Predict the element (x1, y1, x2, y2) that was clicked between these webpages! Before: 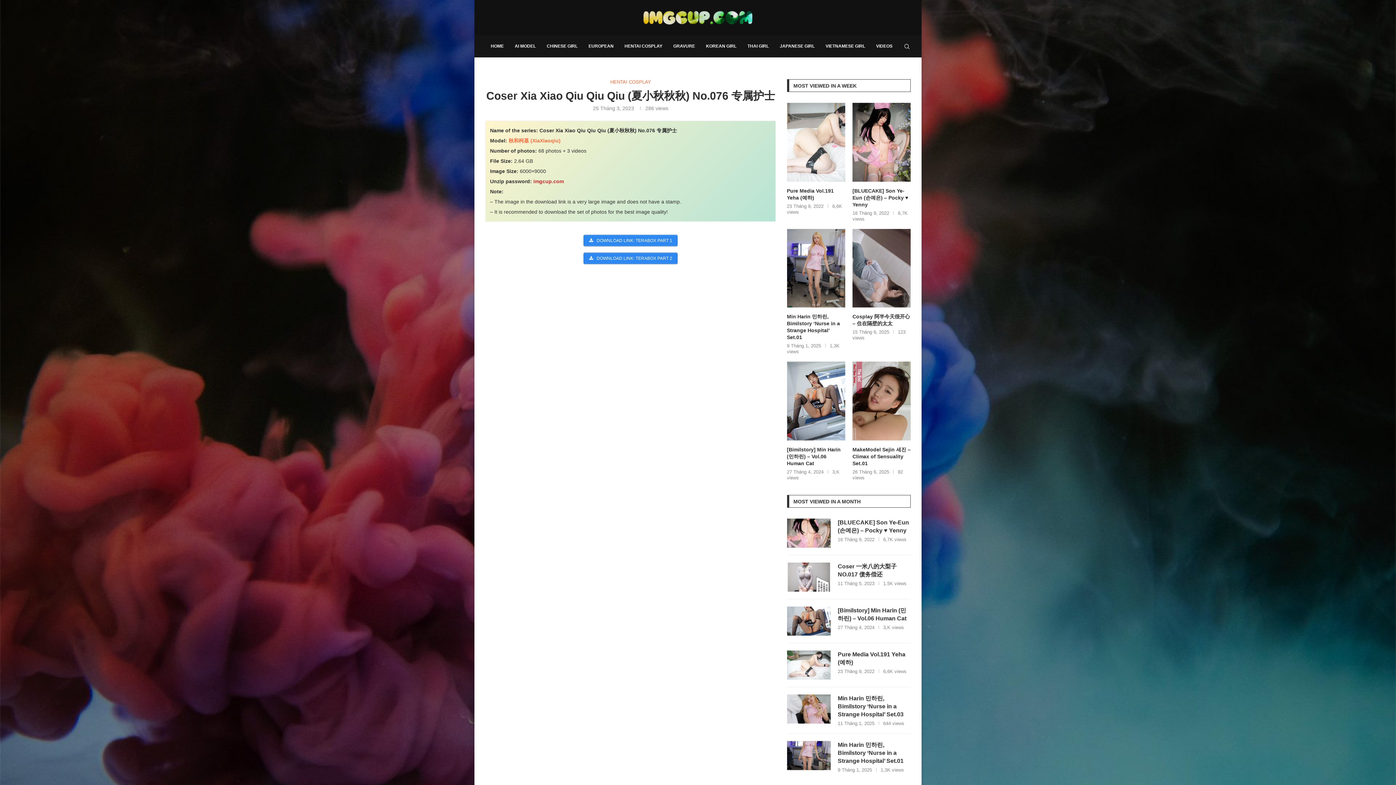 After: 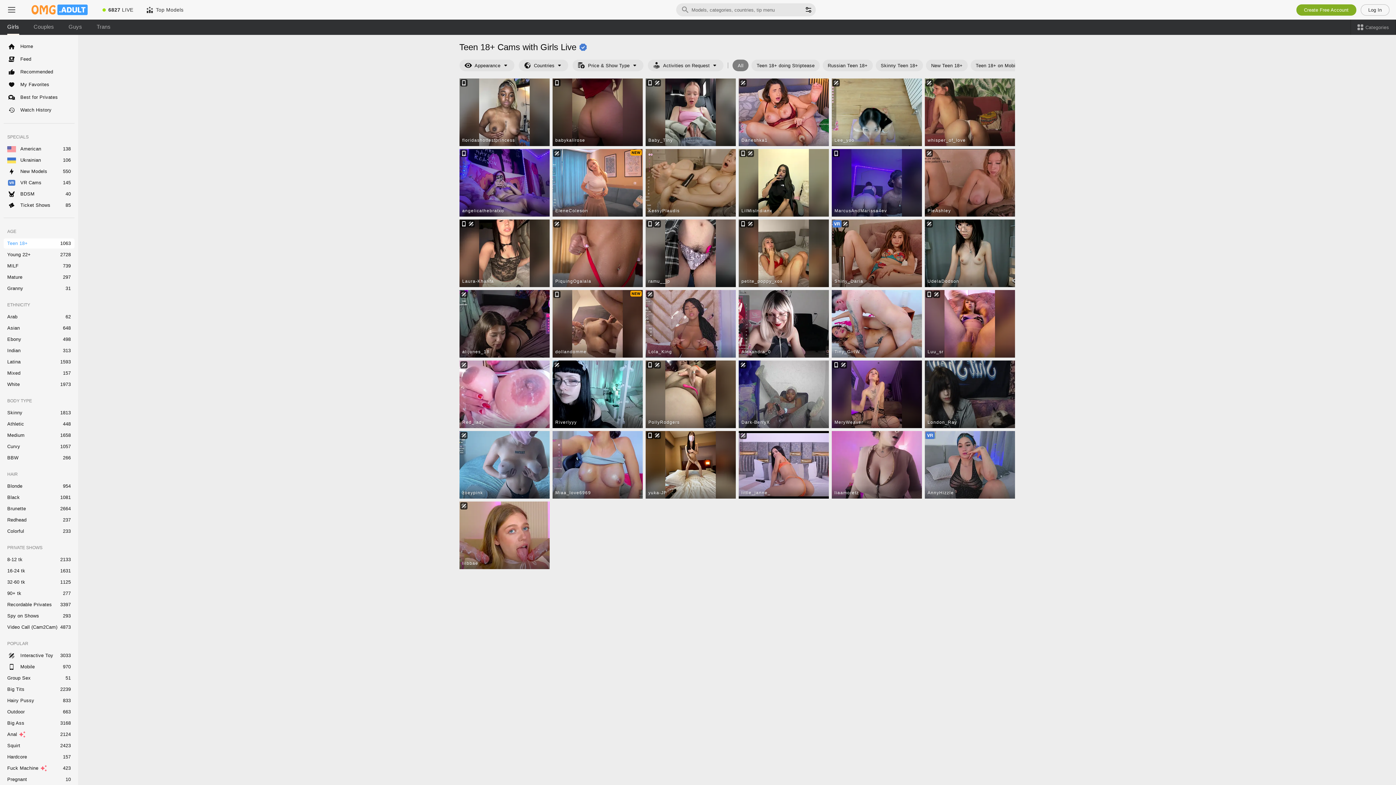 Action: bbox: (787, 694, 830, 723)